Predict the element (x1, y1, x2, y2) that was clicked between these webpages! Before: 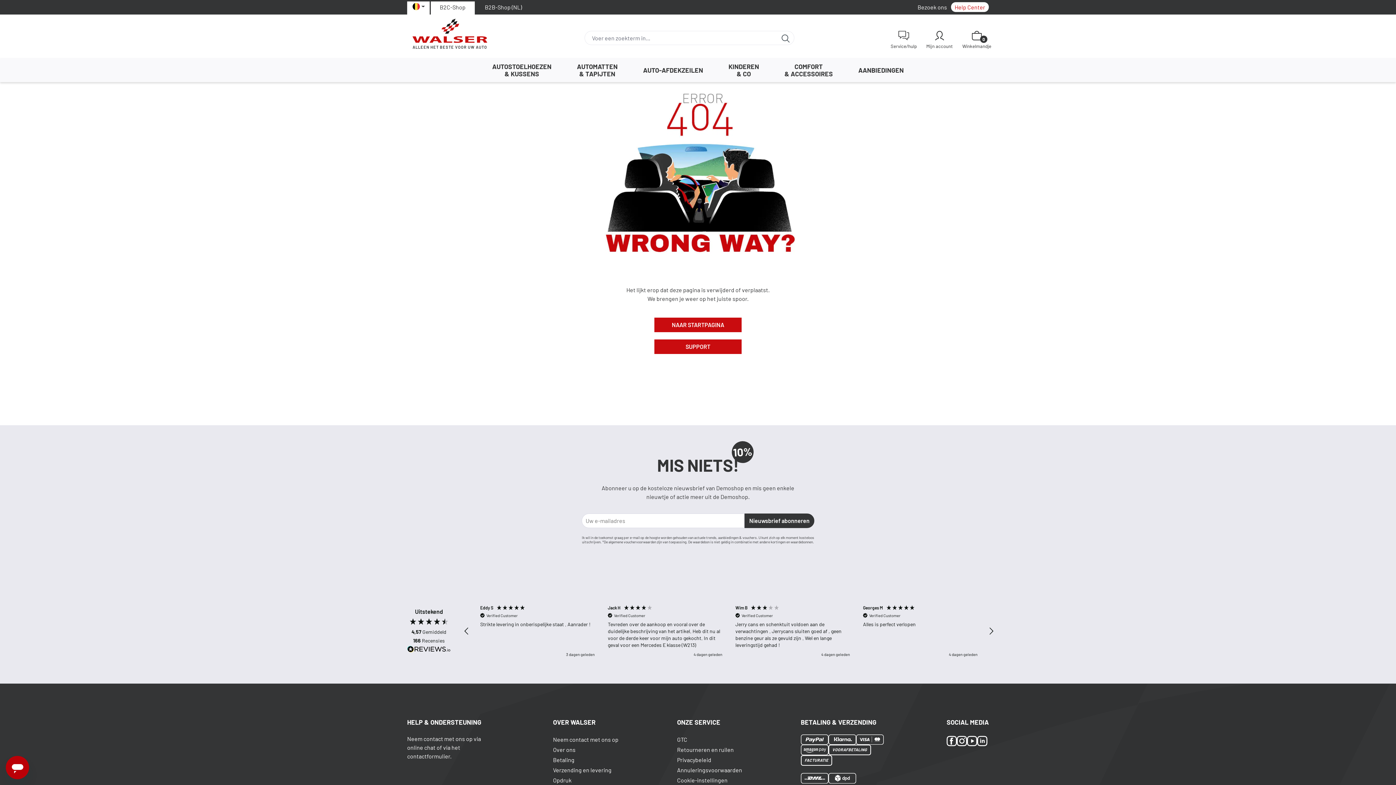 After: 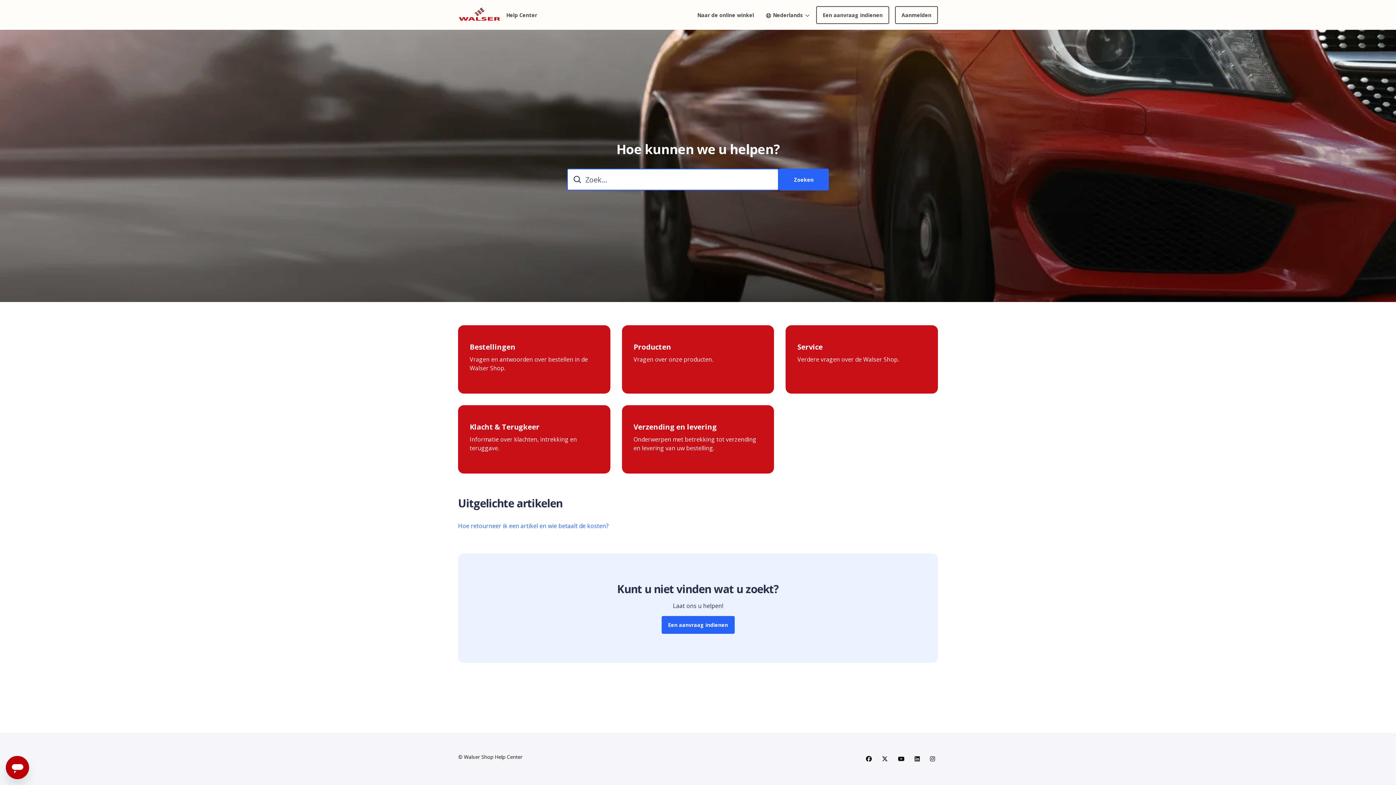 Action: label: SUPPORT bbox: (654, 339, 741, 354)